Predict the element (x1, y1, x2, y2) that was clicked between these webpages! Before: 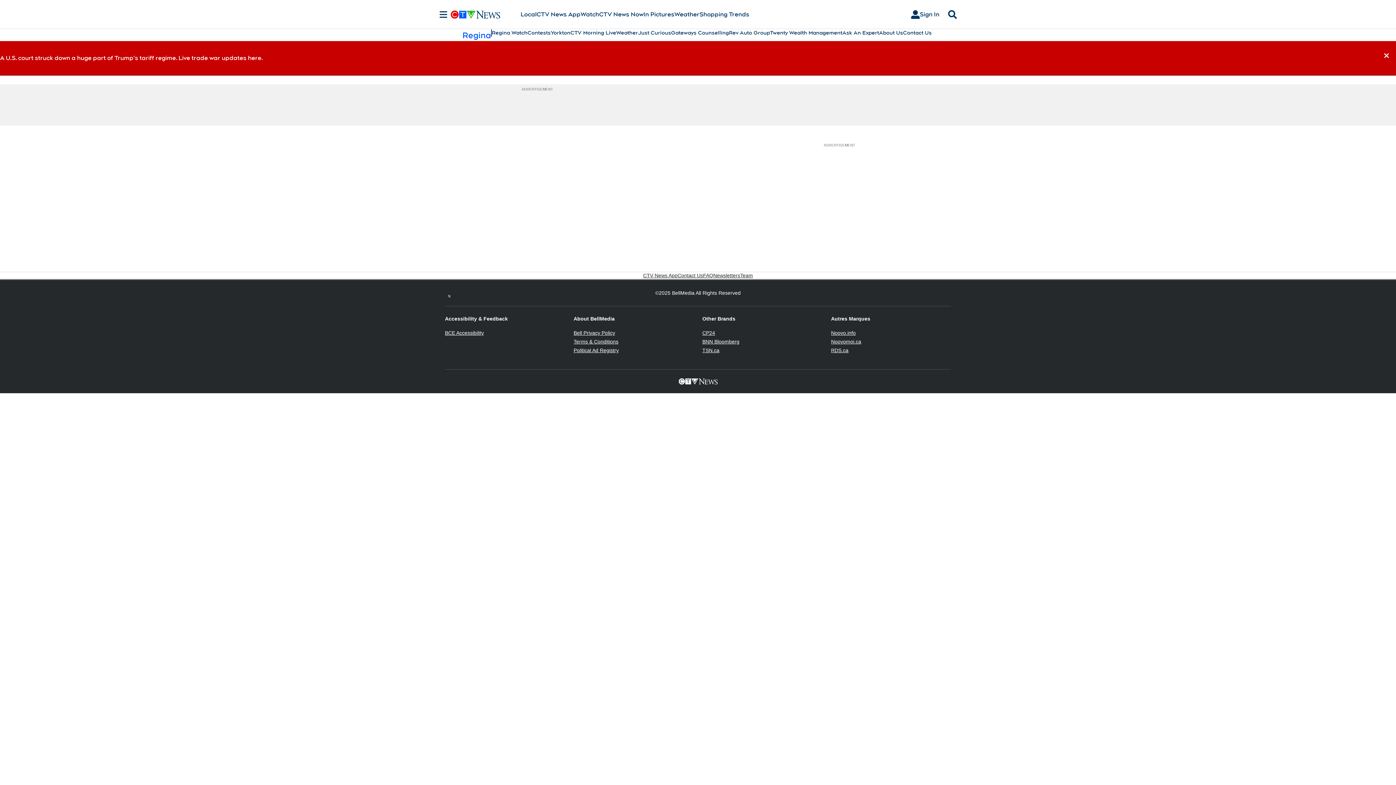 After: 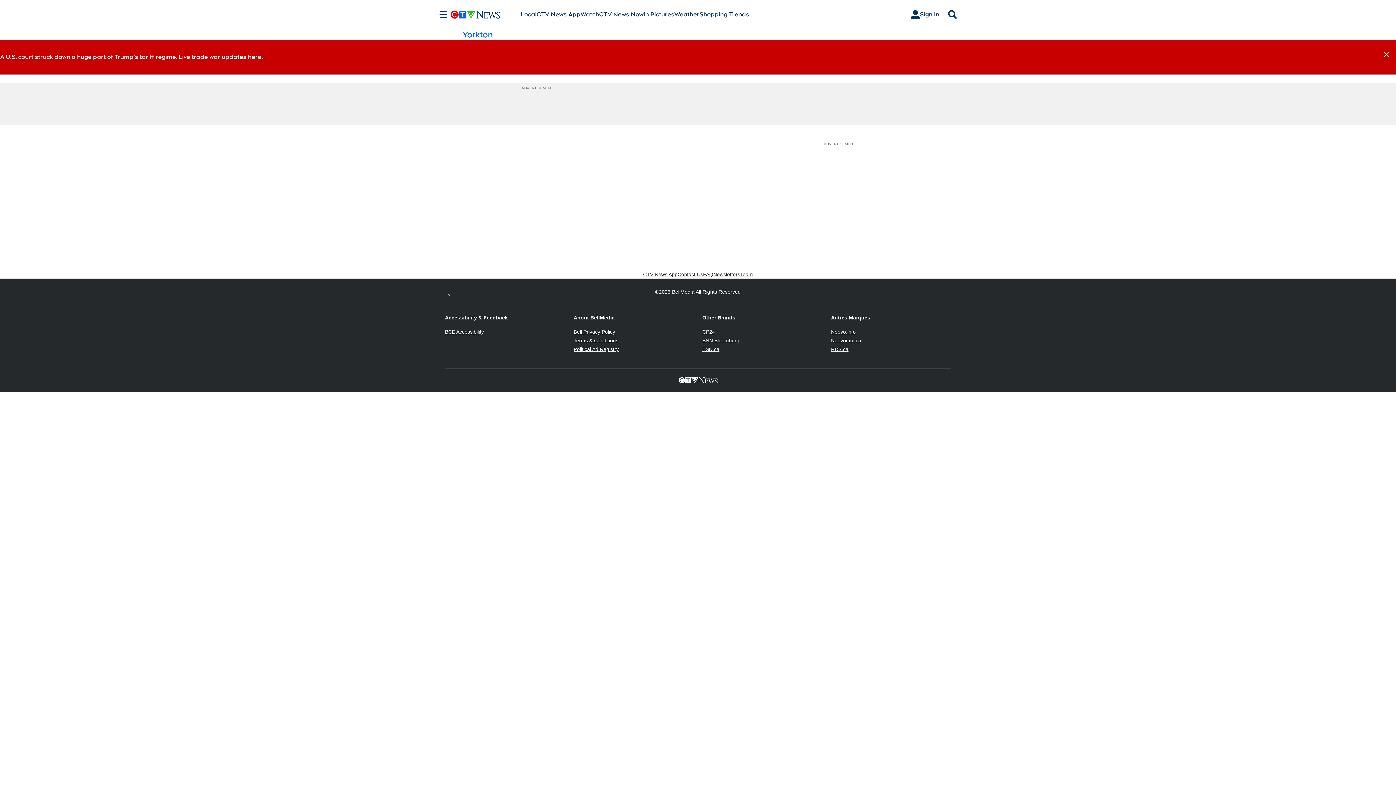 Action: label: Yorkton bbox: (550, 29, 570, 36)